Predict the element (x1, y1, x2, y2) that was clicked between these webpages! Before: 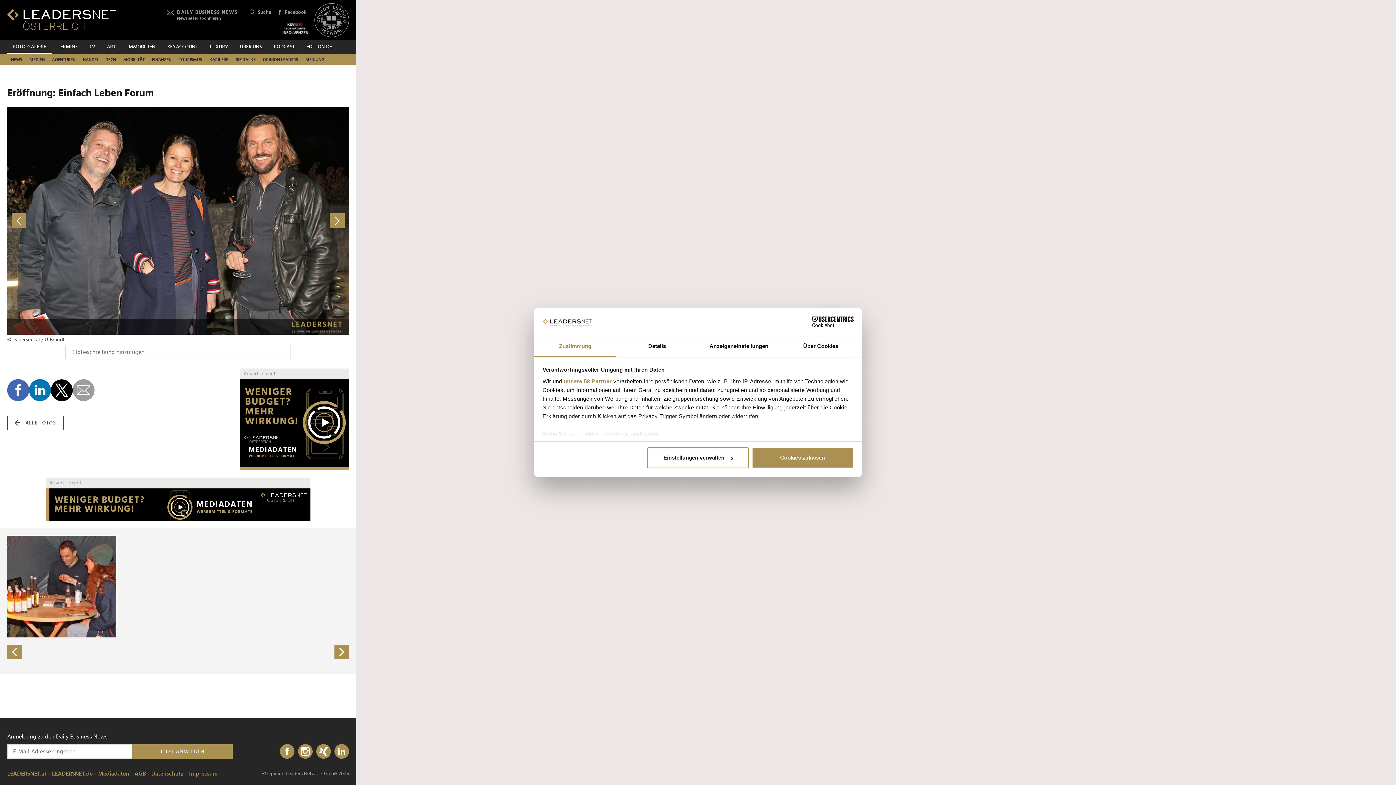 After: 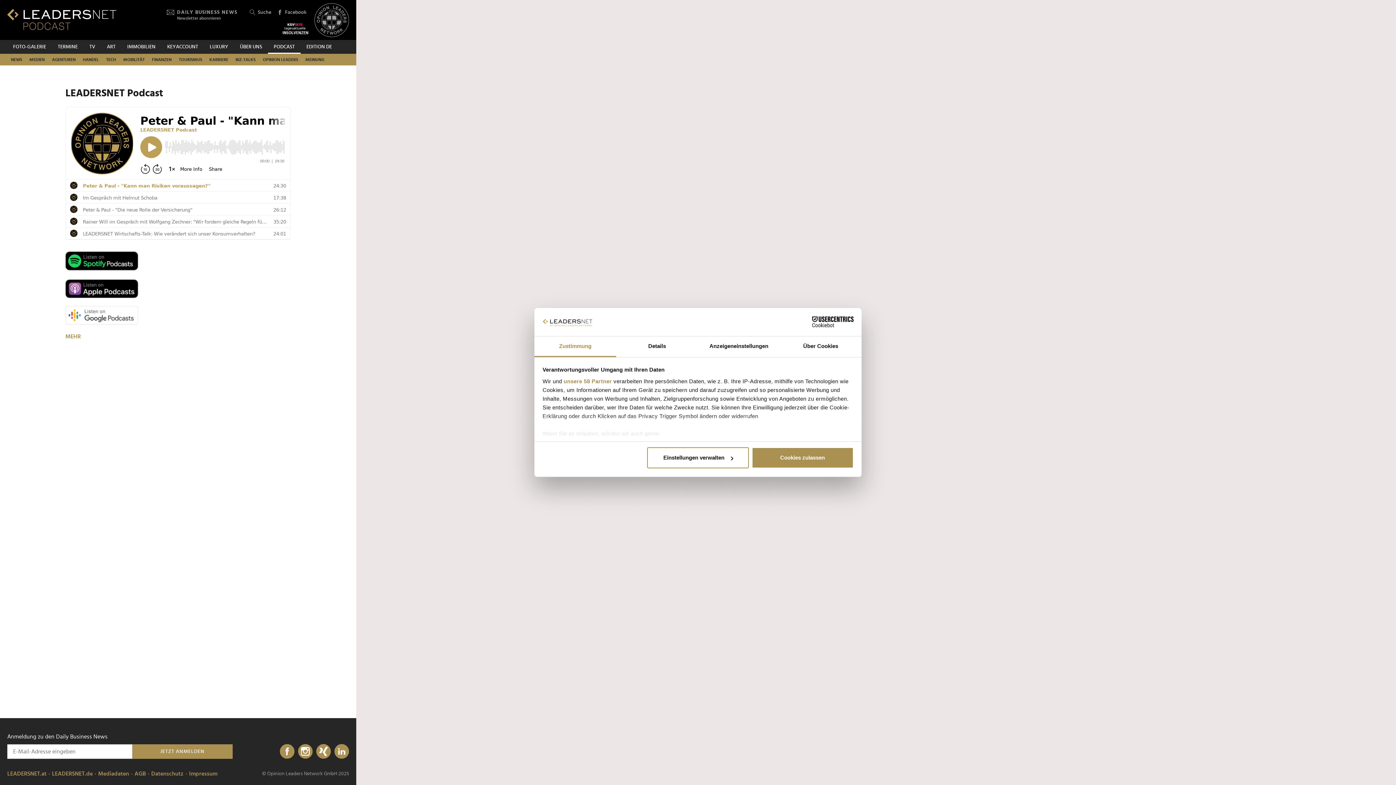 Action: label: PODCAST bbox: (268, 40, 300, 53)